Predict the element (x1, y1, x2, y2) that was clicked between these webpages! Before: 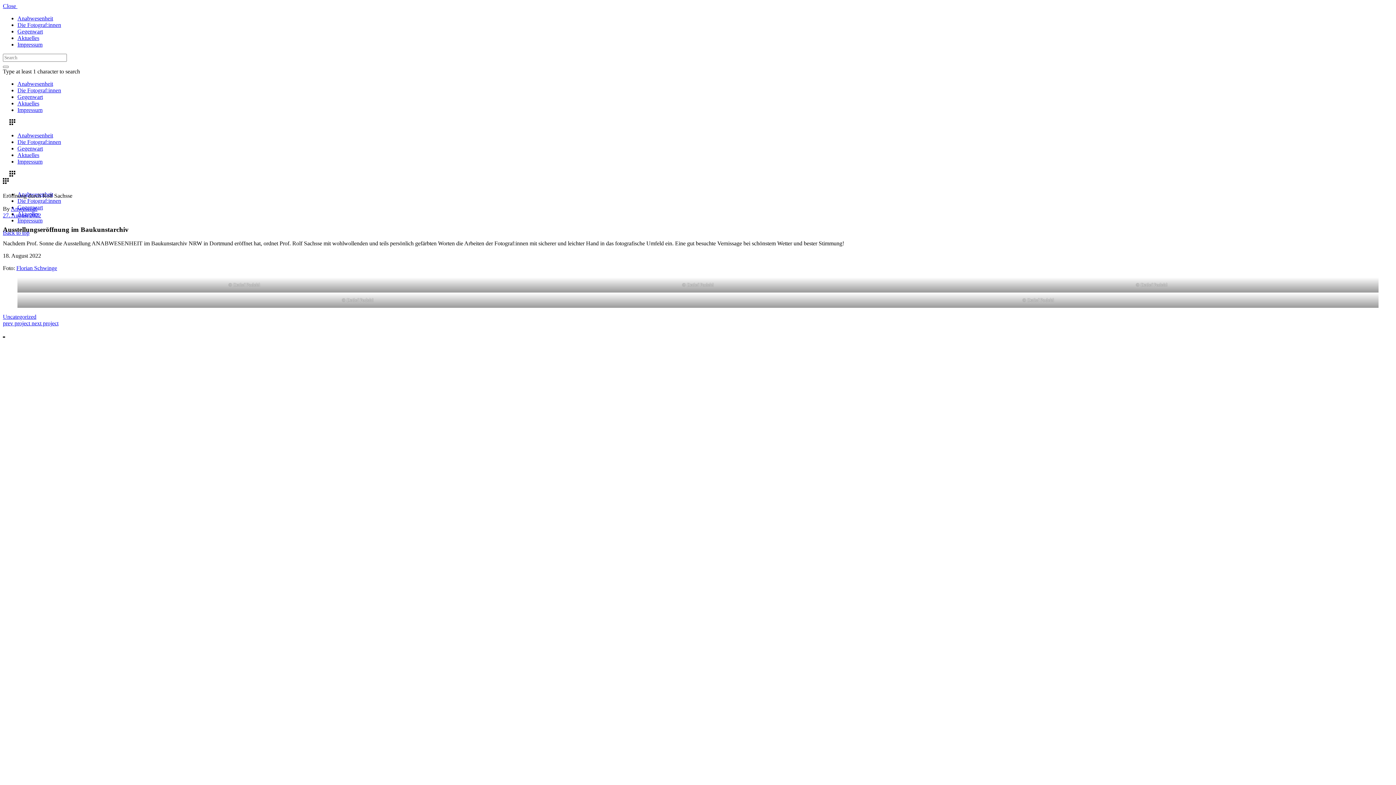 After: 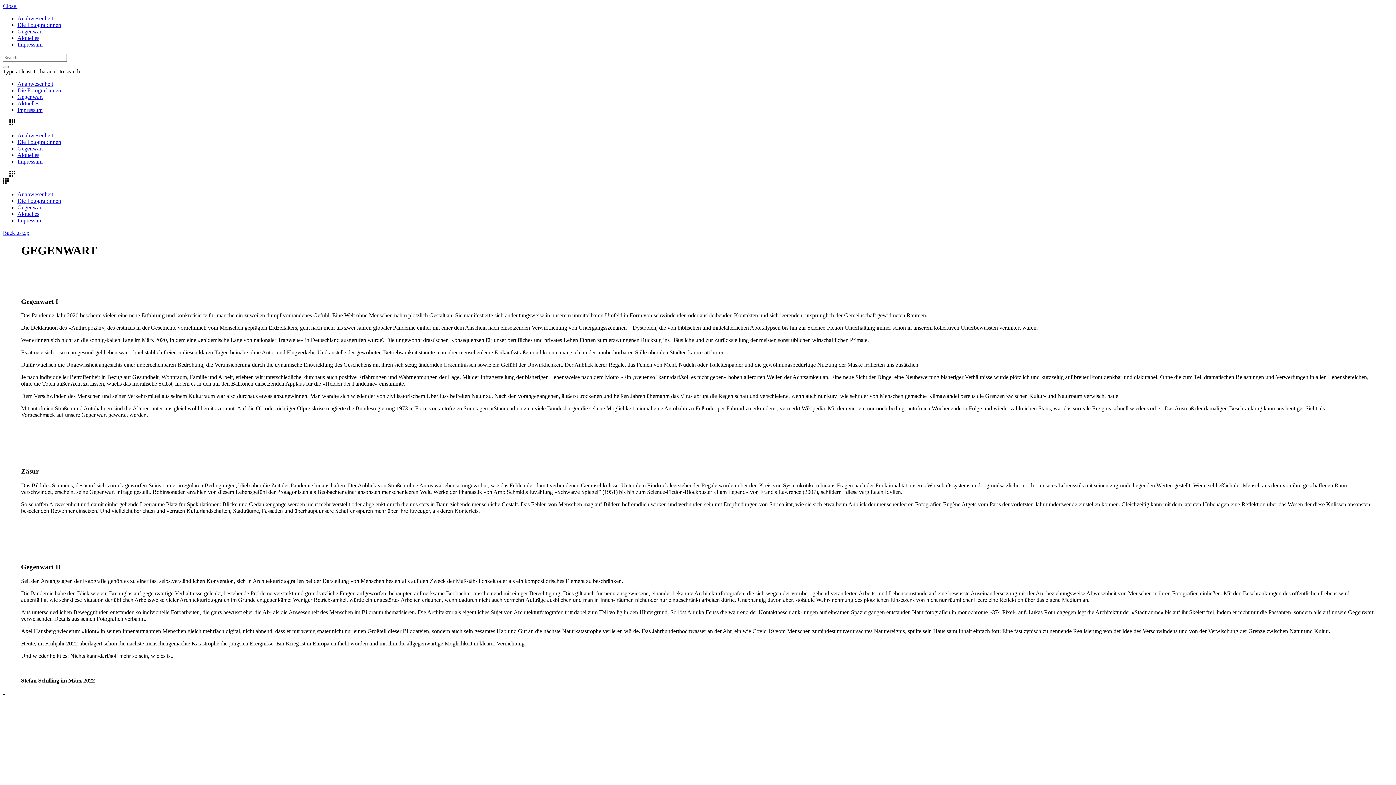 Action: label: Gegenwart bbox: (17, 93, 42, 100)